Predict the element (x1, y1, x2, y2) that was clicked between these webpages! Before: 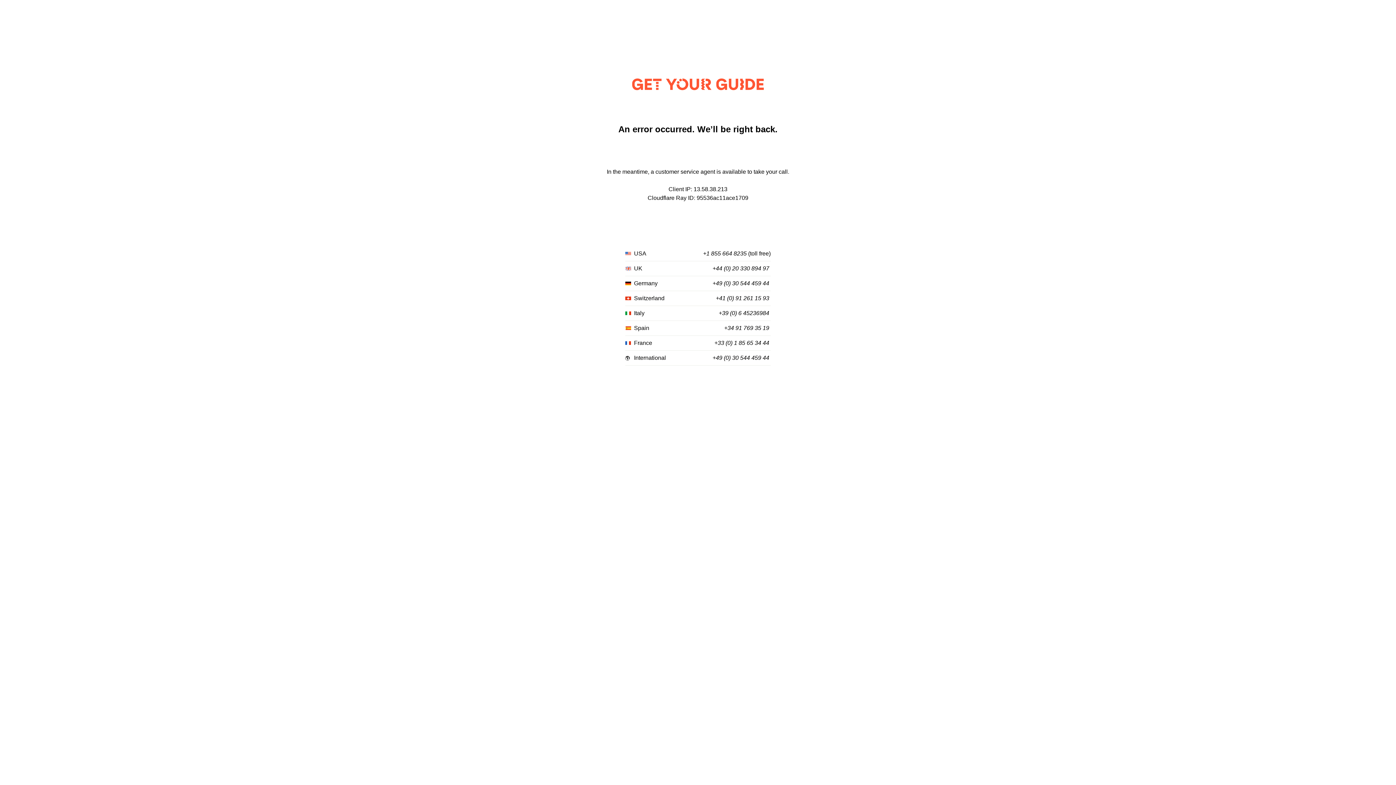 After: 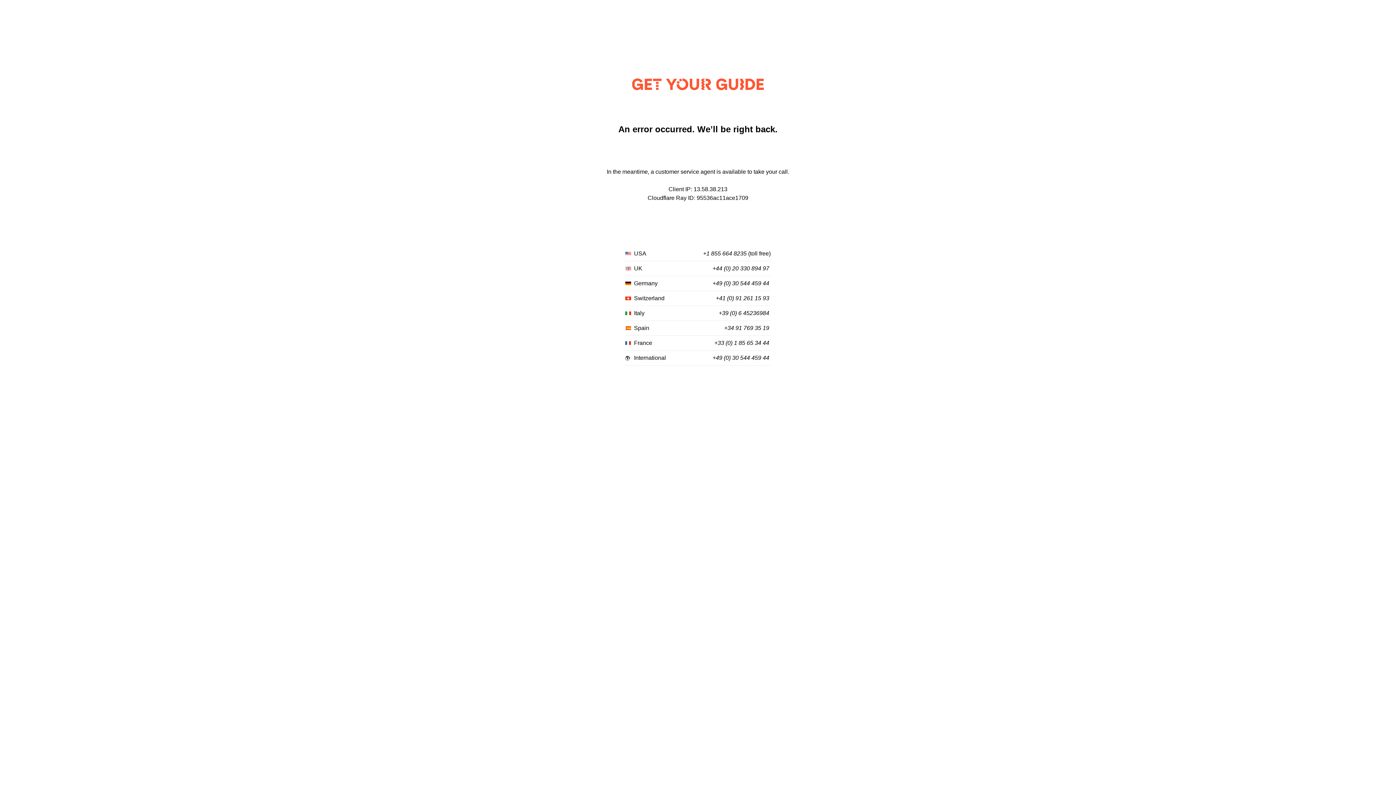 Action: label: +33 (0) 1 85 65 34 44 bbox: (714, 340, 769, 346)